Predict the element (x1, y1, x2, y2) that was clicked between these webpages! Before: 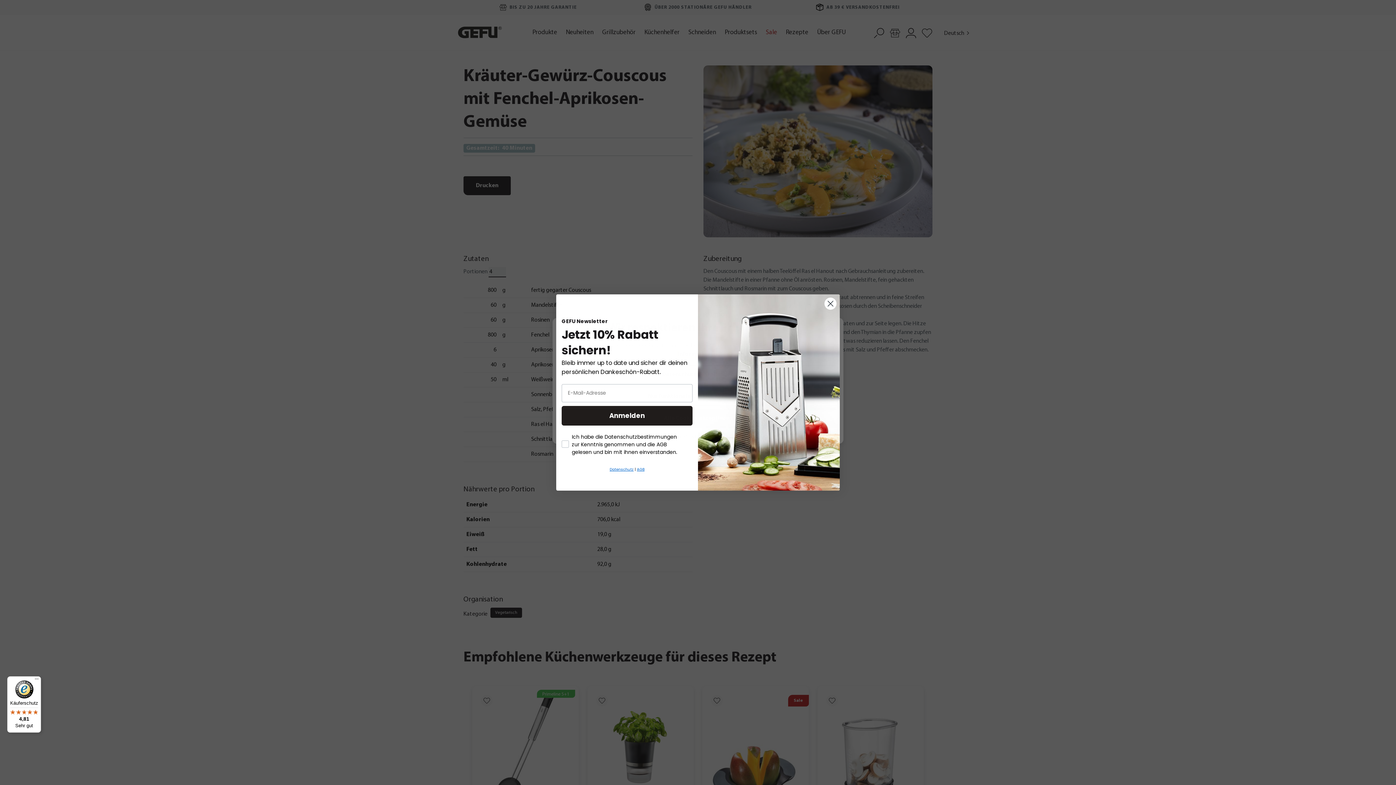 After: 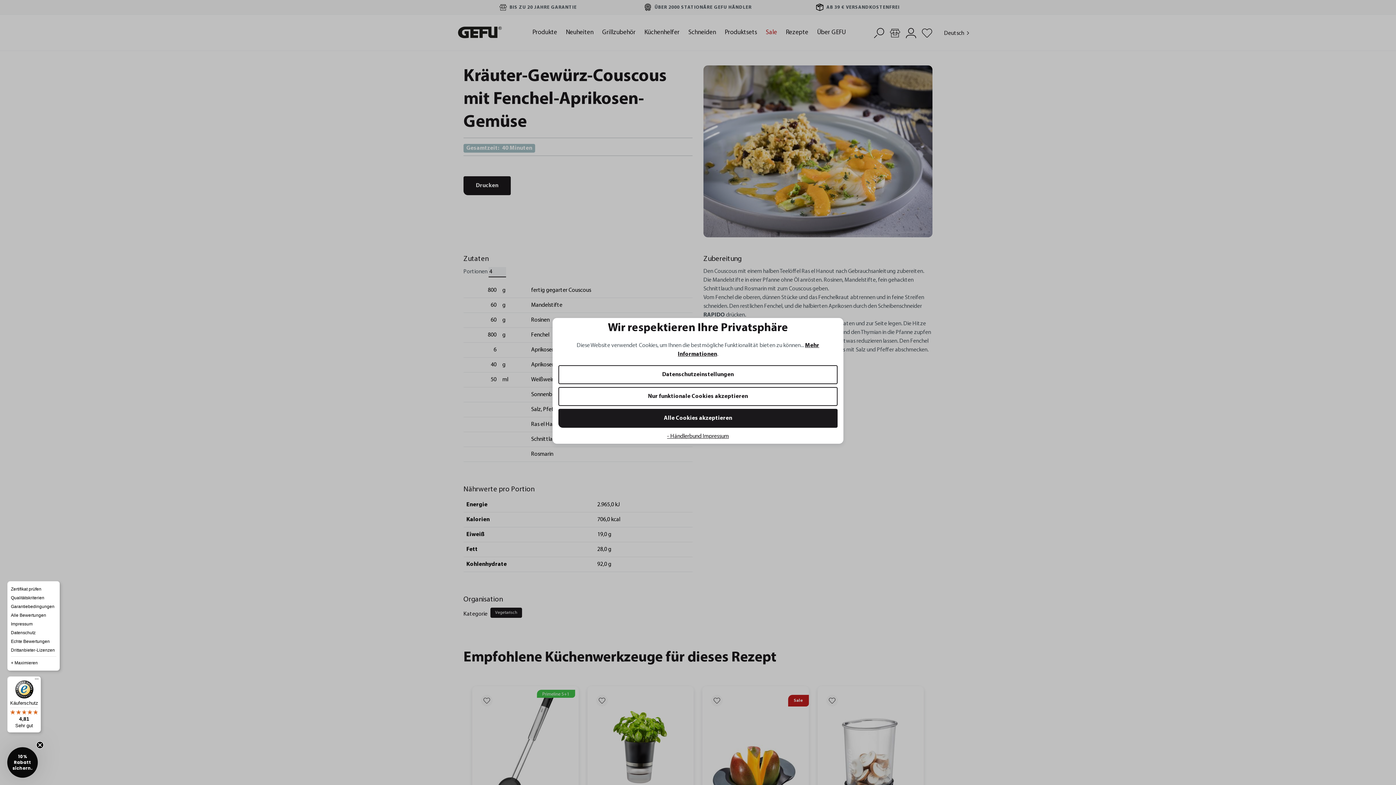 Action: label: Menü bbox: (32, 676, 41, 685)